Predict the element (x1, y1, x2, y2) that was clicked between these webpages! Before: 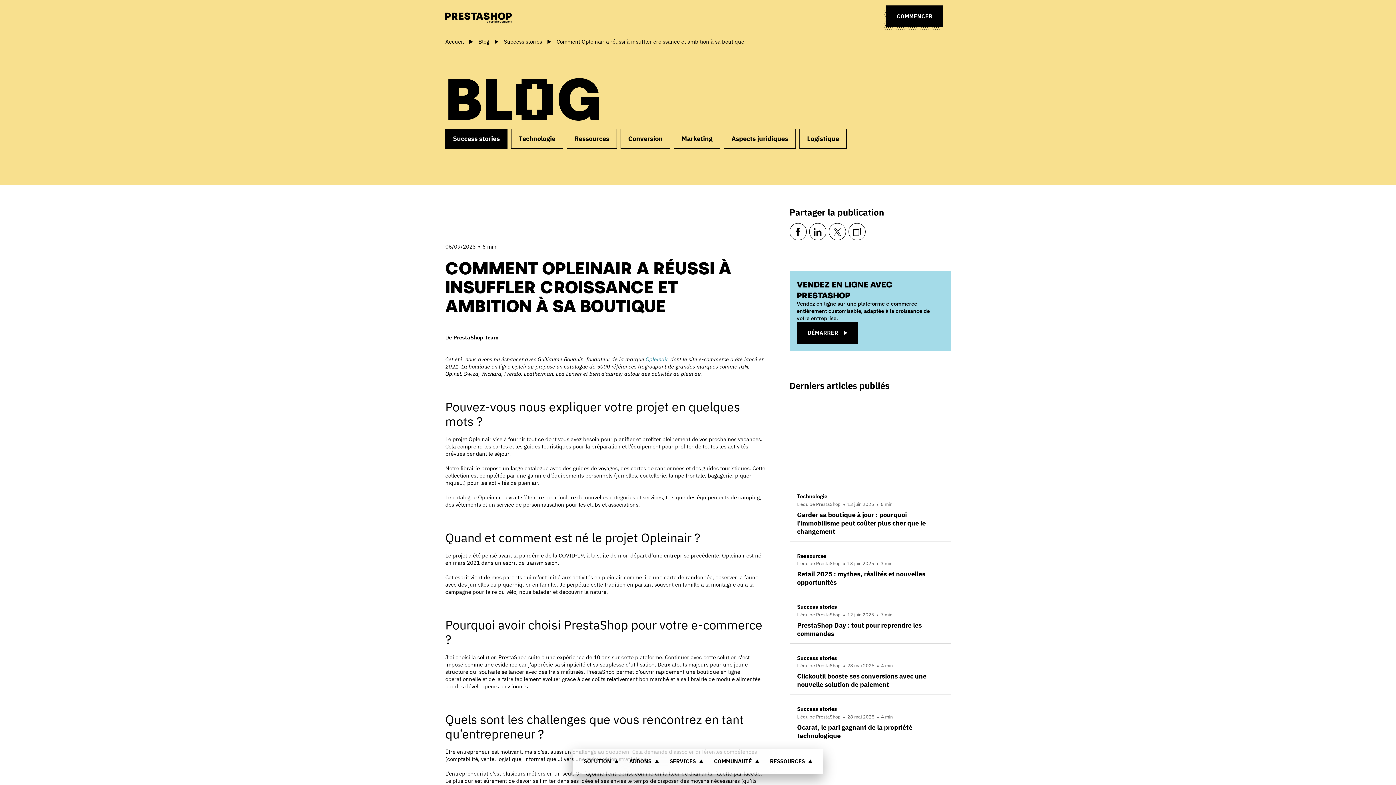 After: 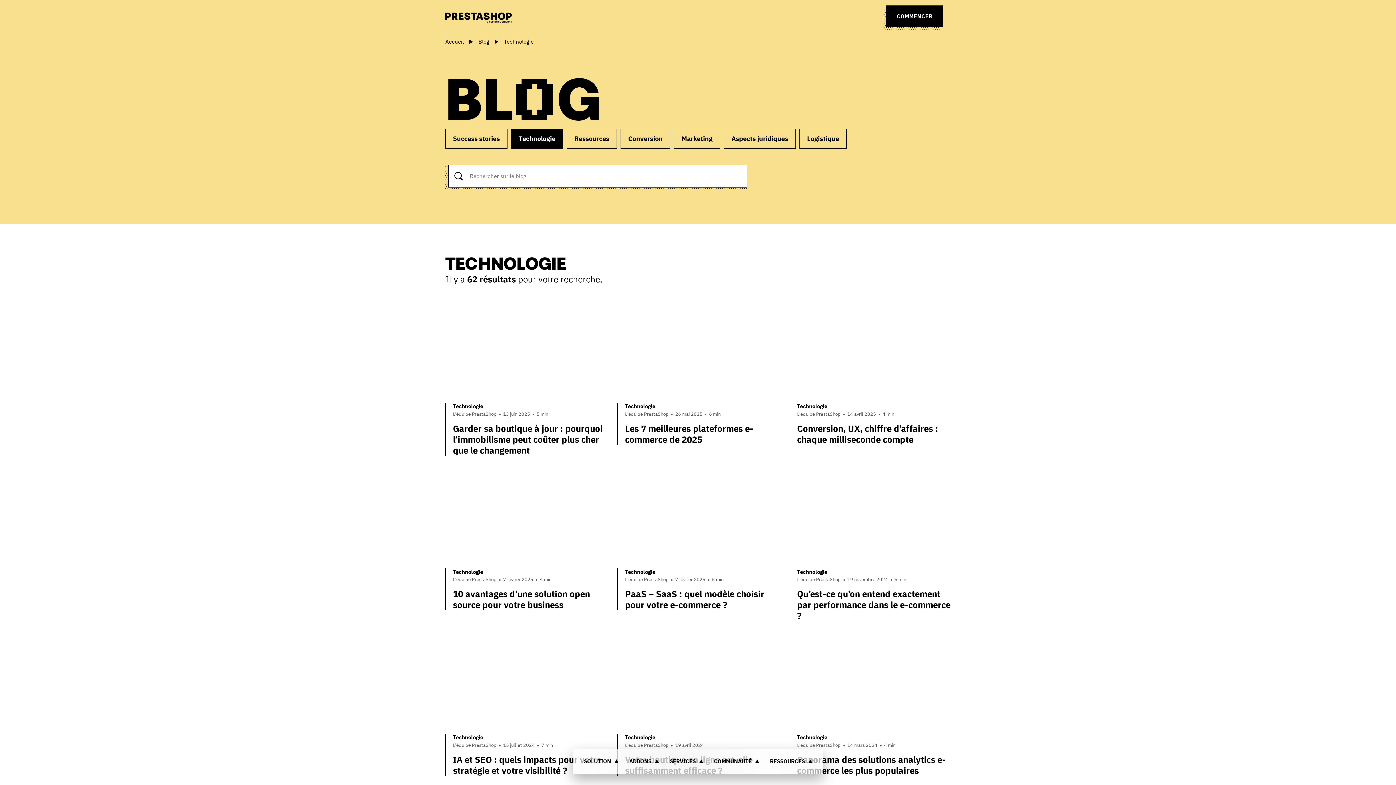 Action: bbox: (511, 128, 563, 148) label: Technologie